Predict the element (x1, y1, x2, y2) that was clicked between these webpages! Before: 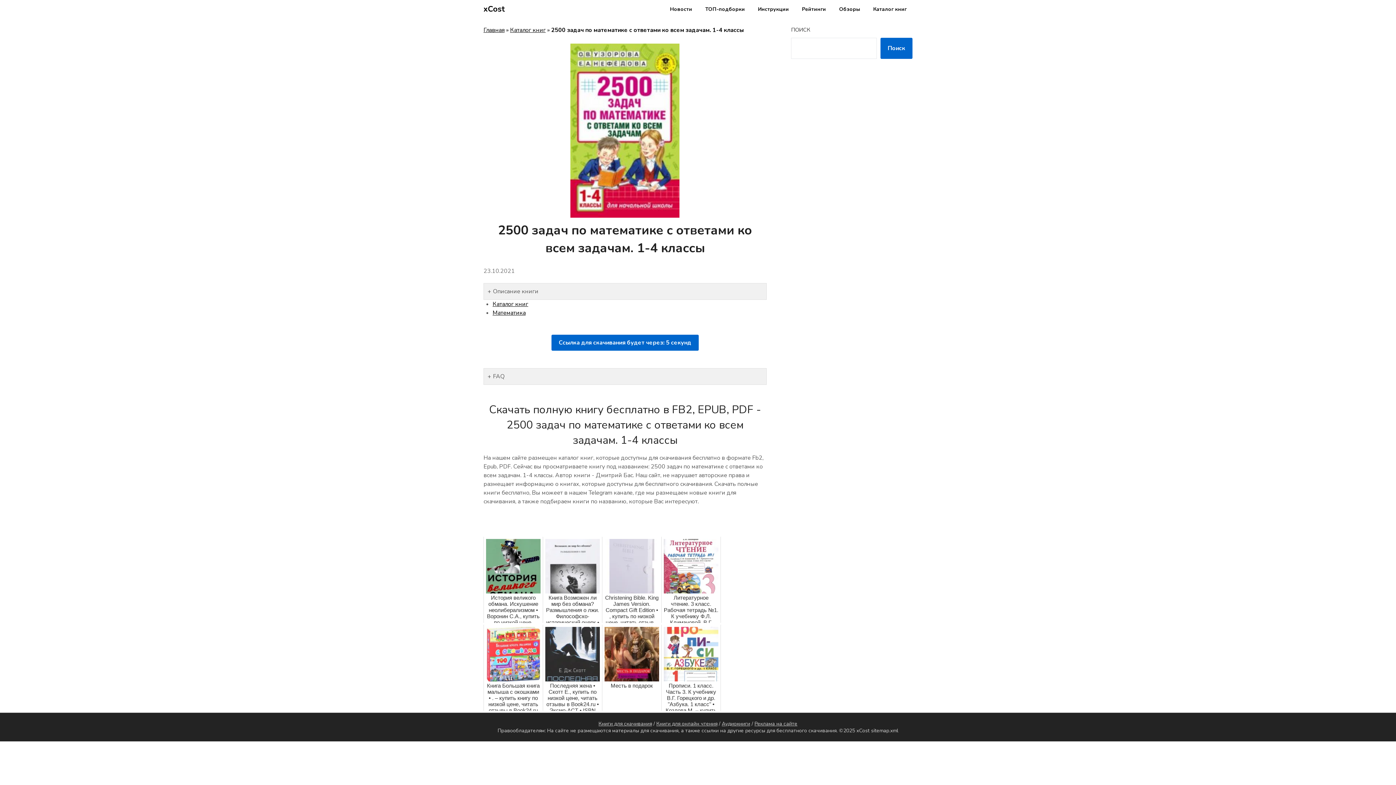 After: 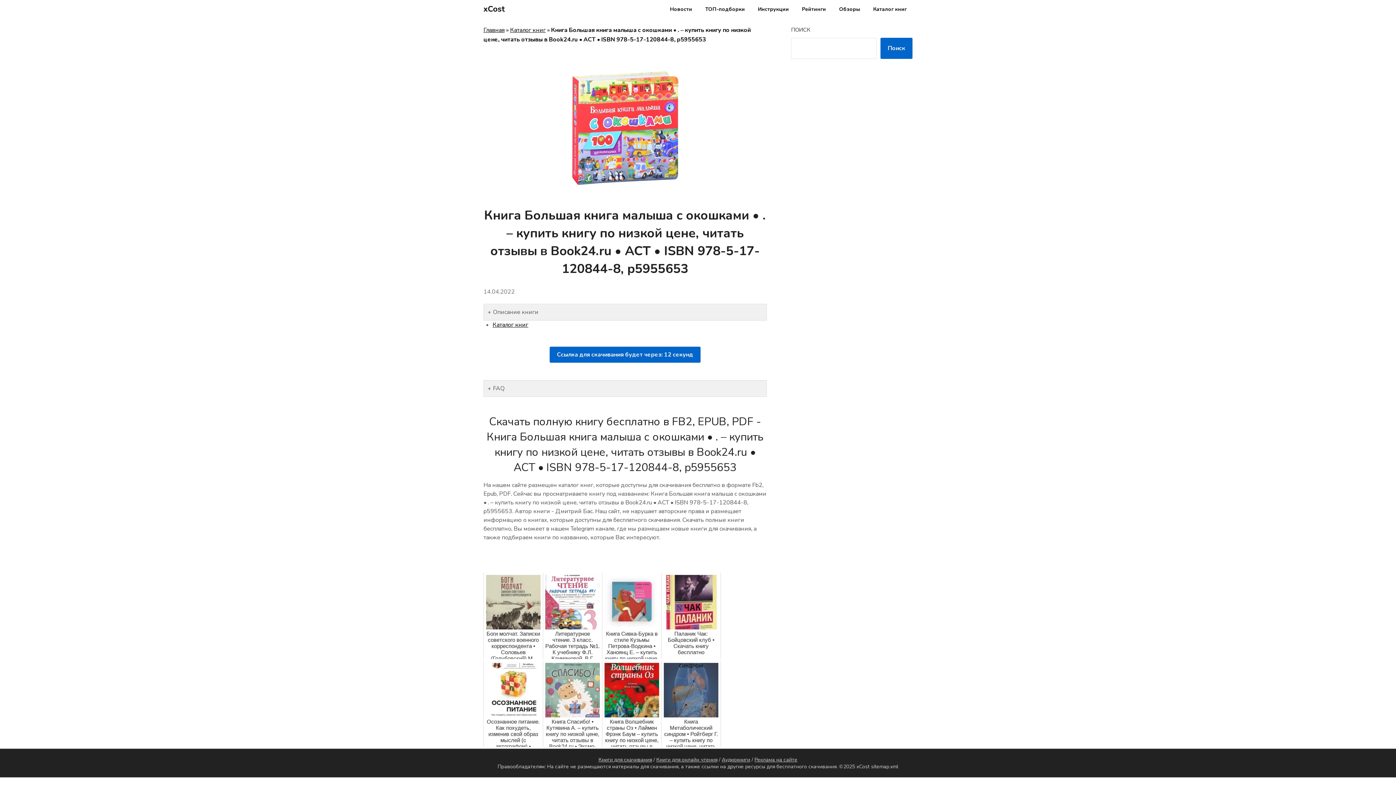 Action: bbox: (483, 625, 543, 711) label: Книга Большая книга малыша с окошками • . – купить книгу по низкой цене, читать отзывы в Book24.ru •...